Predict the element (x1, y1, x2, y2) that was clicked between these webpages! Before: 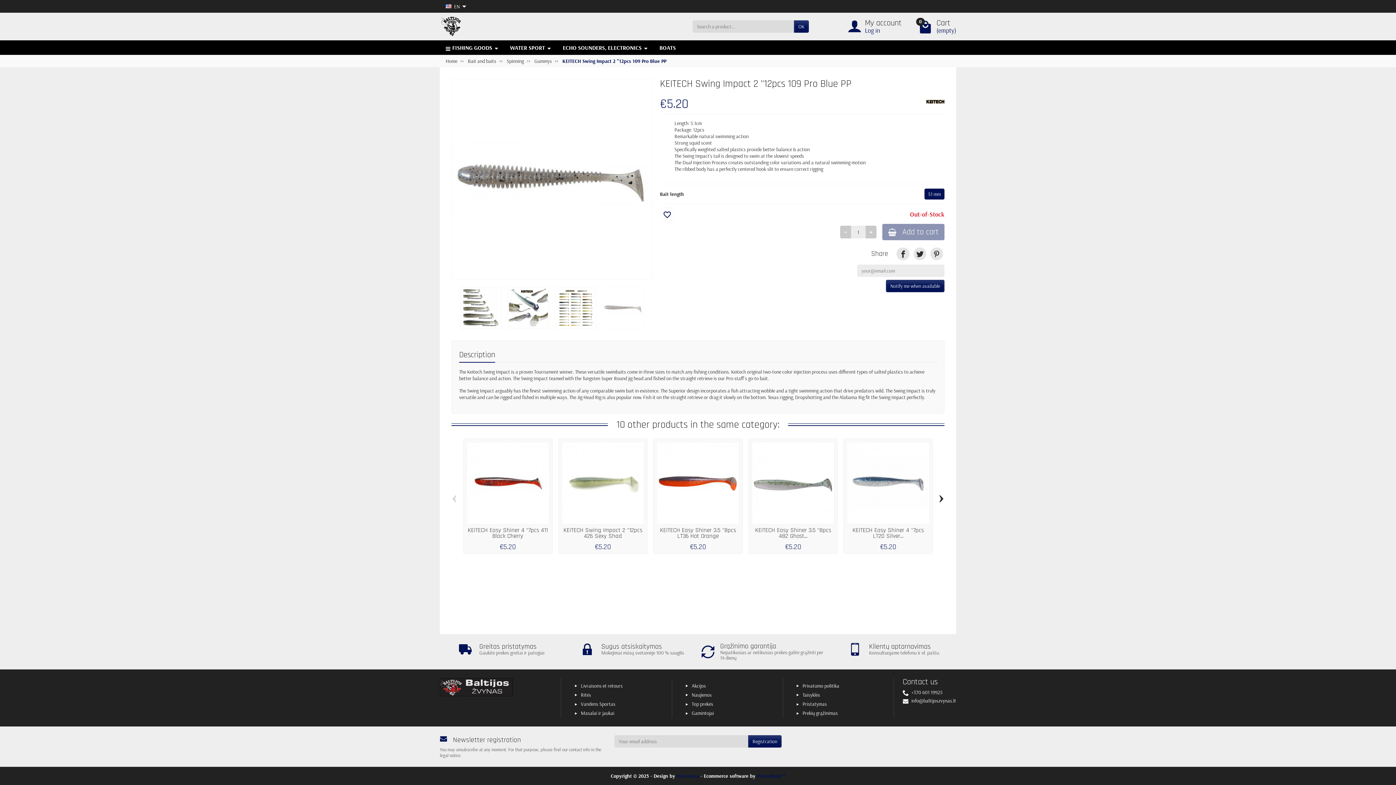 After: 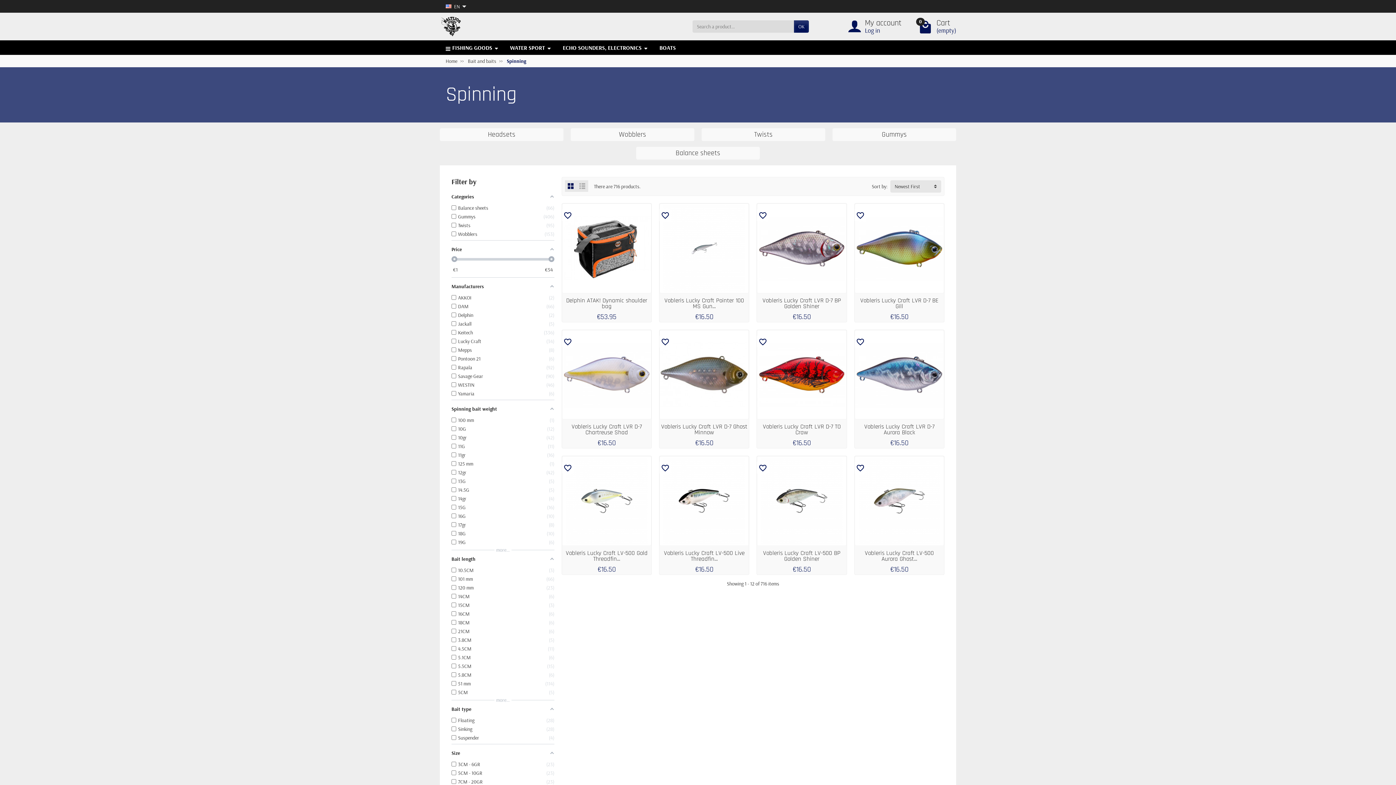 Action: bbox: (506, 57, 524, 64) label: Spinning